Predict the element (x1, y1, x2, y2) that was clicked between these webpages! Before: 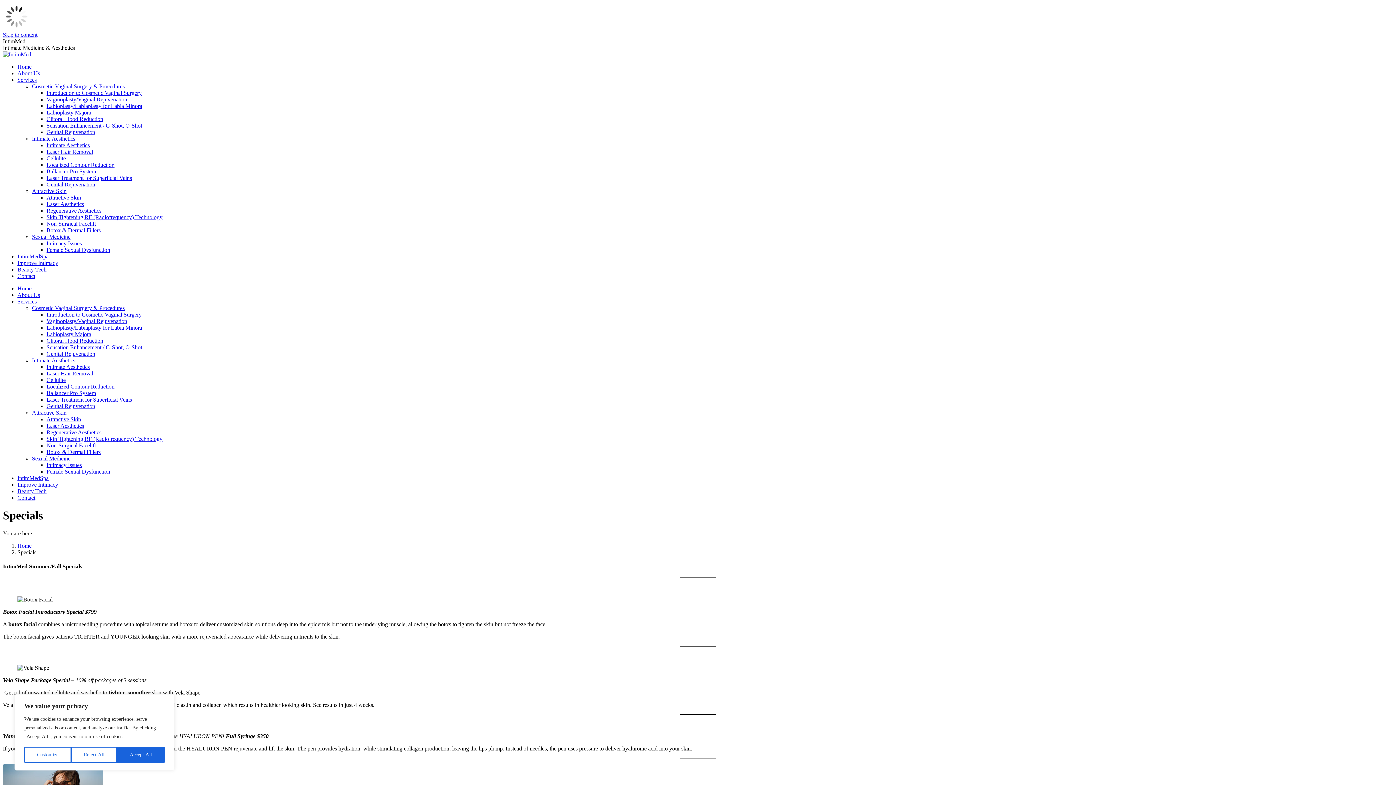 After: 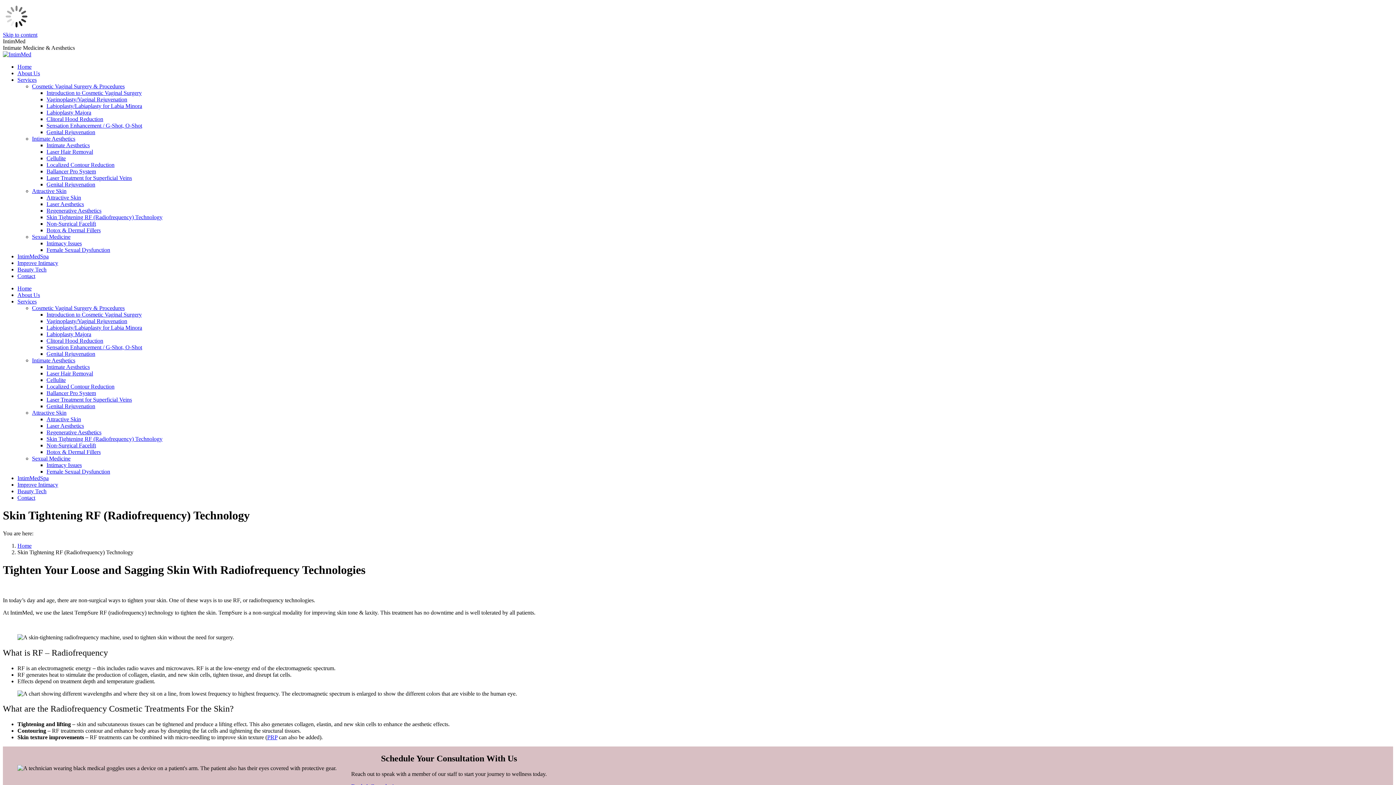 Action: label: Skin Tightening RF (Radiofrequency) Technology bbox: (46, 436, 162, 442)